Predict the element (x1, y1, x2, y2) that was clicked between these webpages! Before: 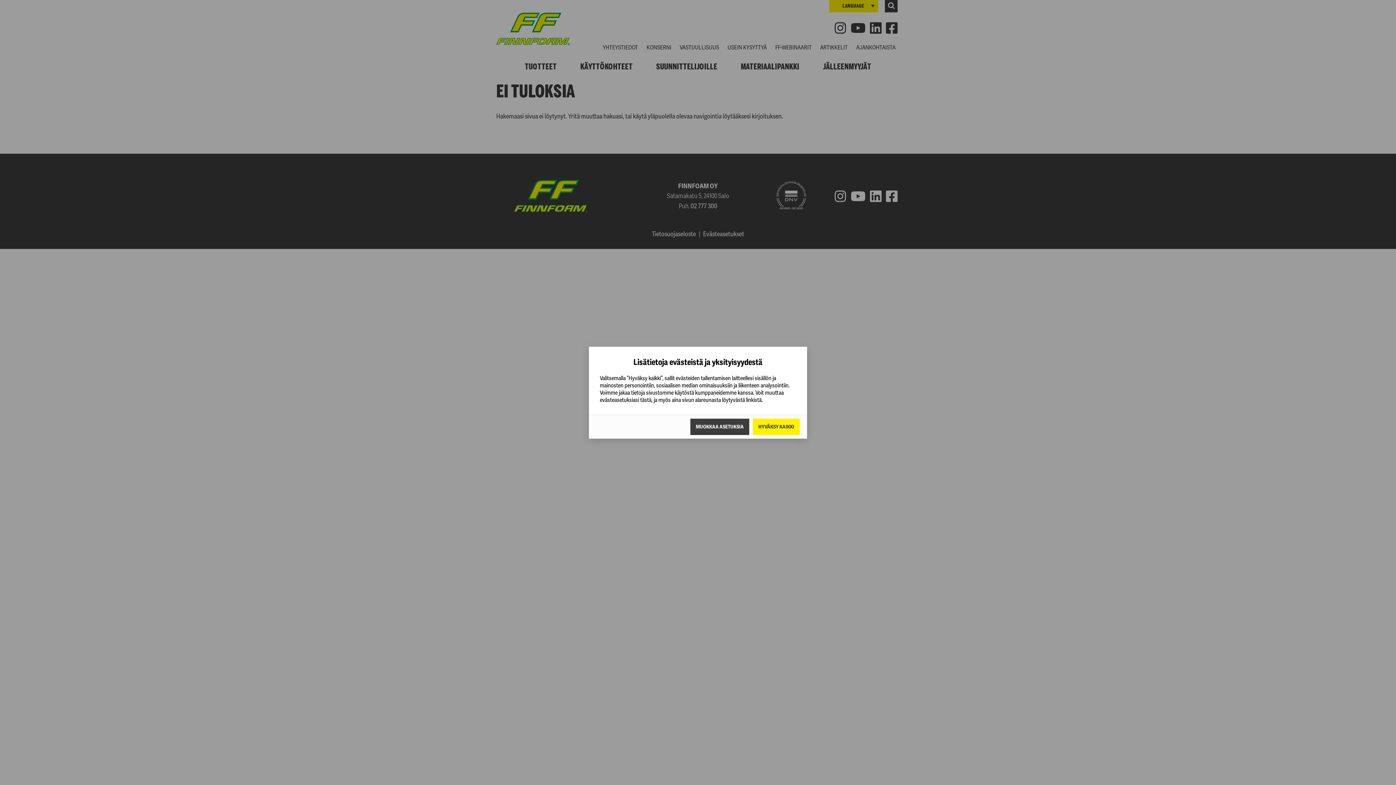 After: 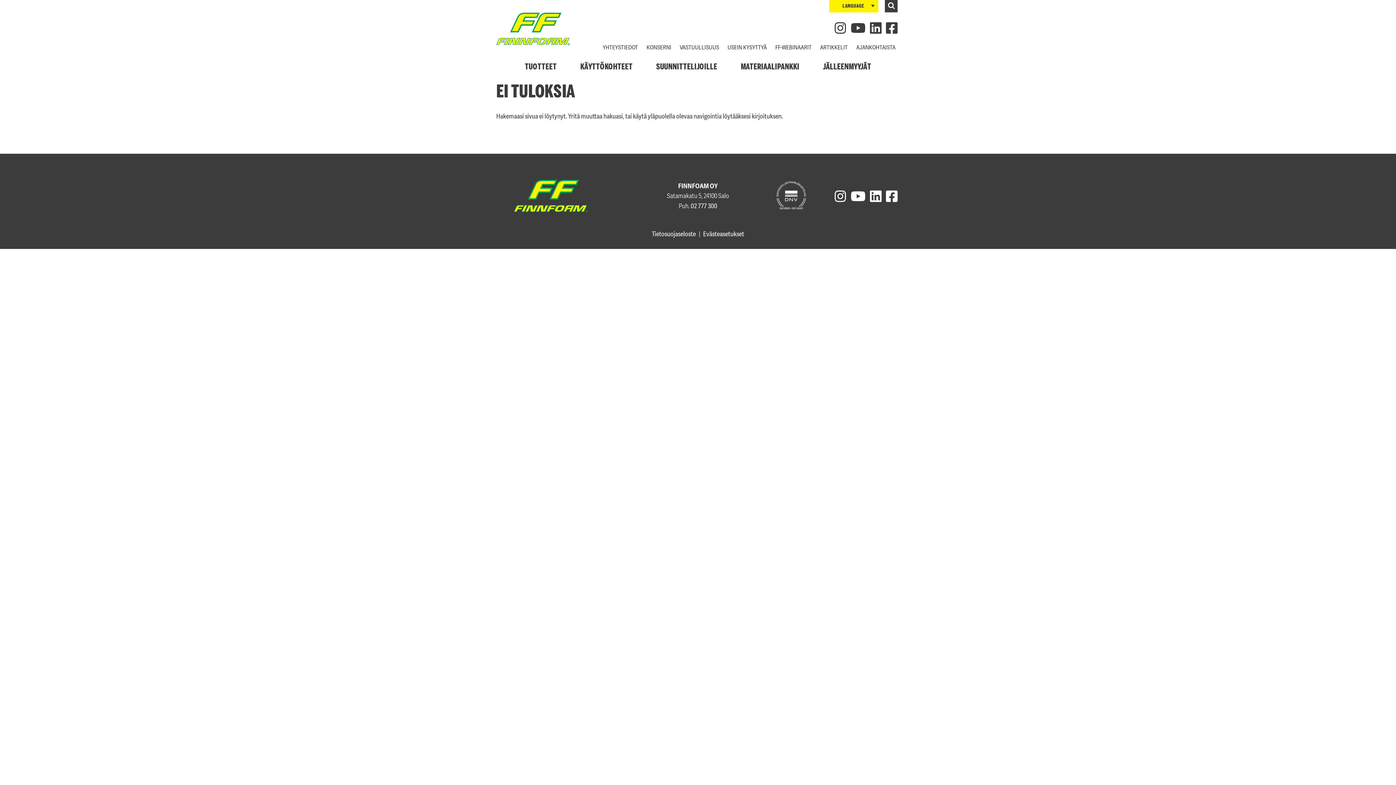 Action: bbox: (753, 418, 800, 435) label: Hyväksy kaikki